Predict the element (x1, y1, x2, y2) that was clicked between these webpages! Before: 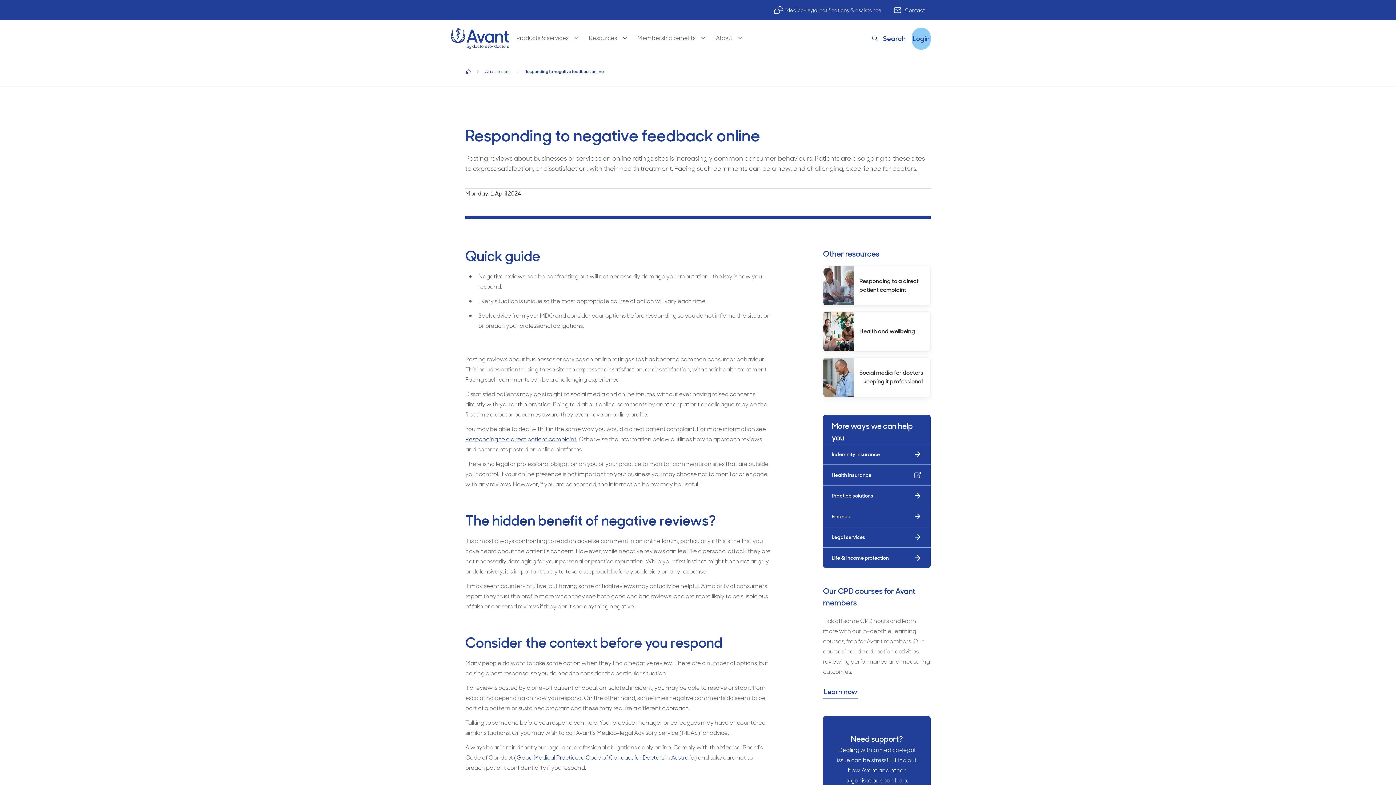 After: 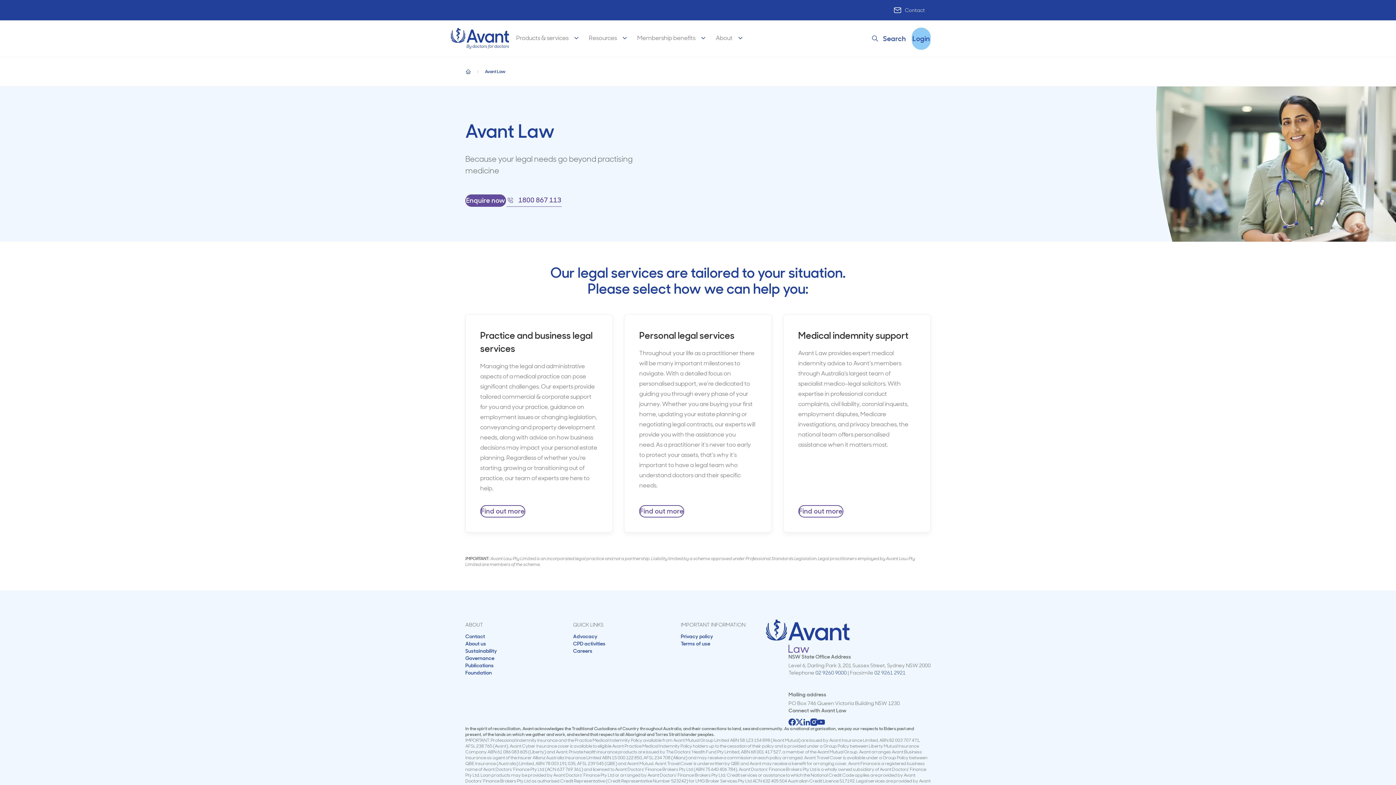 Action: bbox: (823, 526, 930, 547) label: Legal services